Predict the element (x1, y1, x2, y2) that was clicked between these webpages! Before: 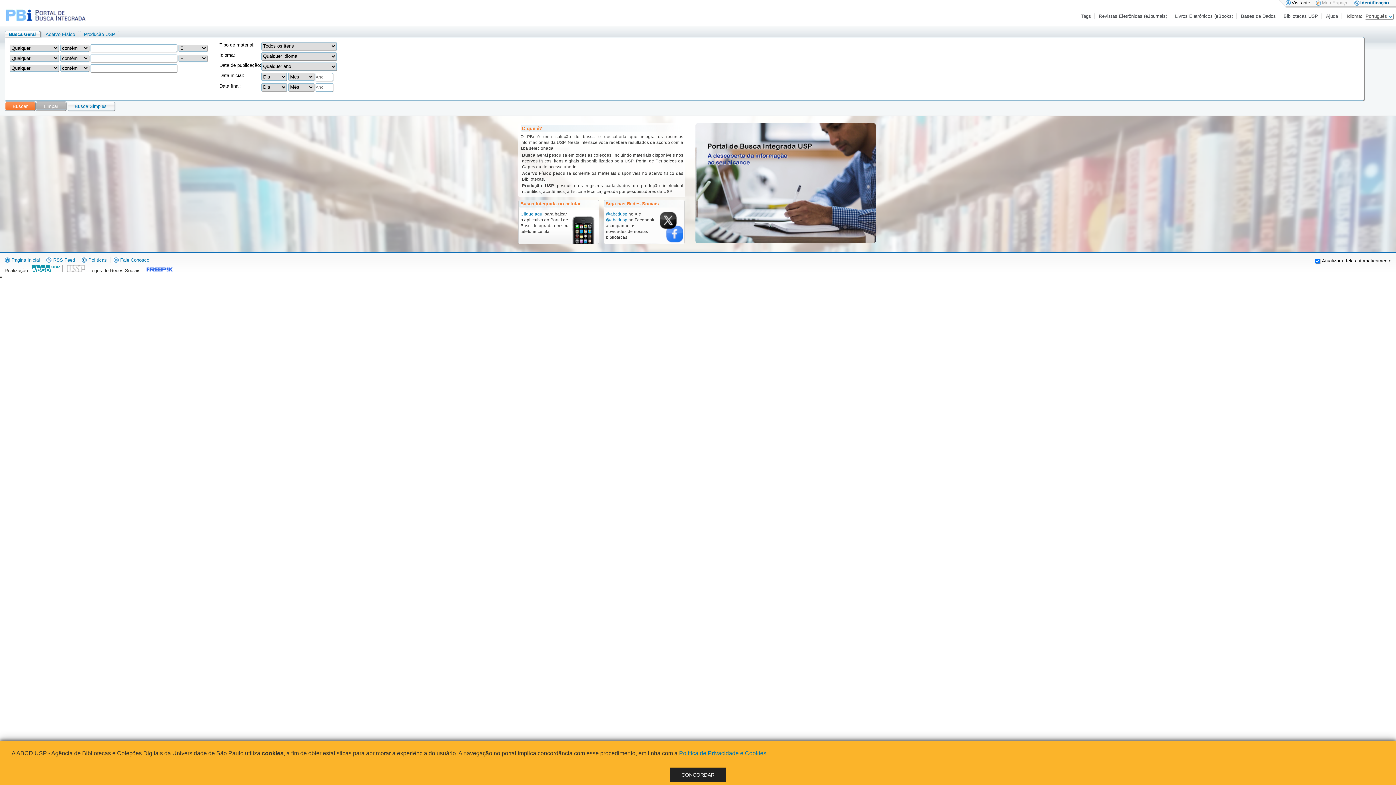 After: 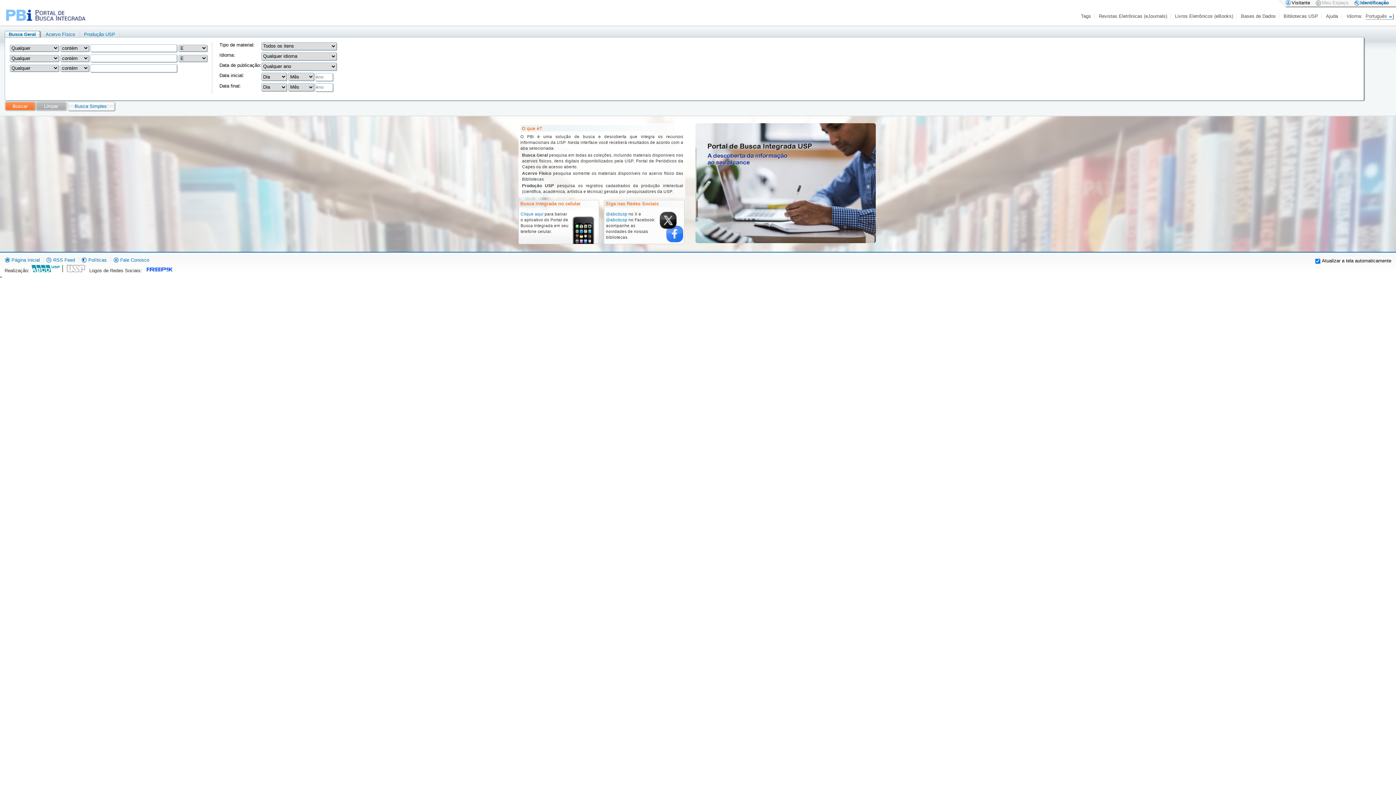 Action: label: CONCORDAR bbox: (670, 768, 726, 782)